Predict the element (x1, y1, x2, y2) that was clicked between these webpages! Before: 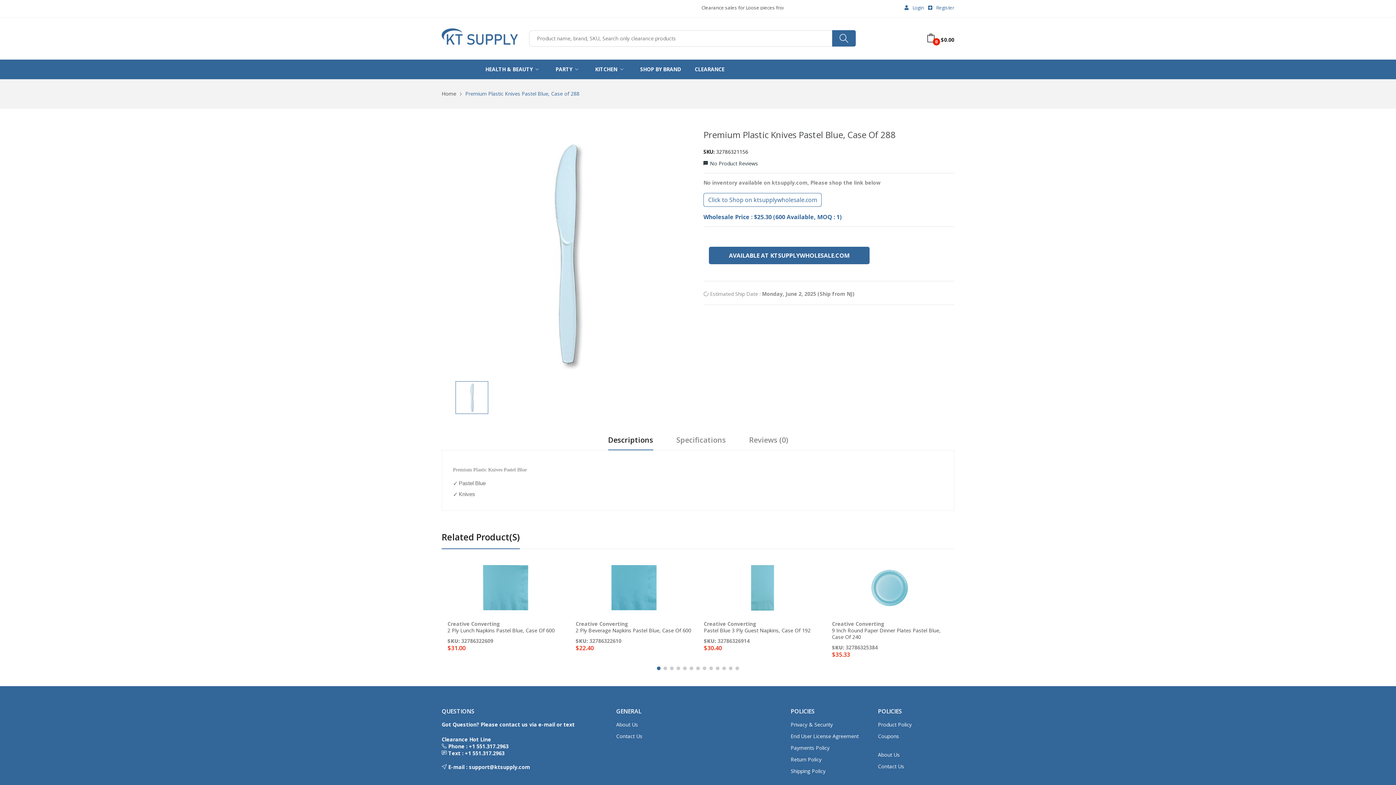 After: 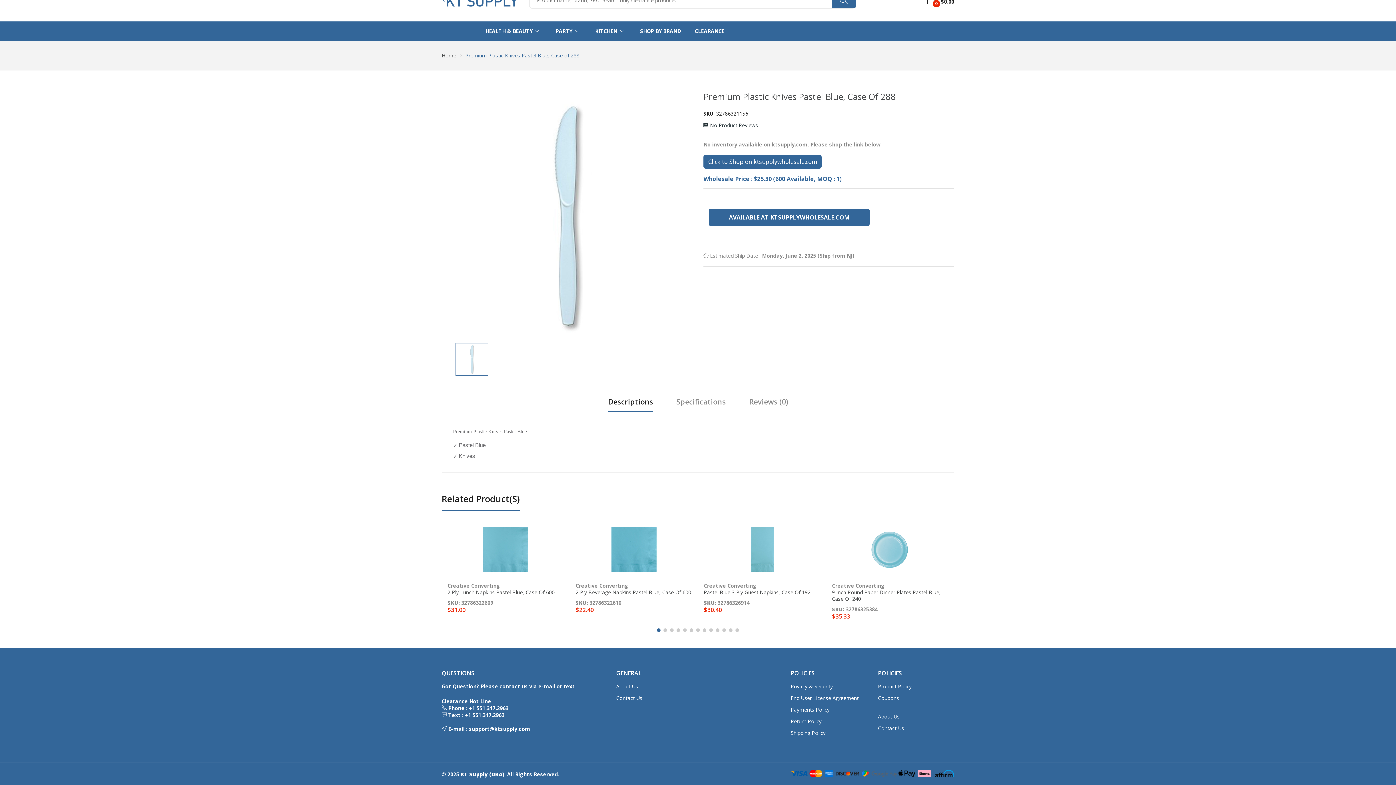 Action: bbox: (703, 159, 758, 167) label: No Product Reviews